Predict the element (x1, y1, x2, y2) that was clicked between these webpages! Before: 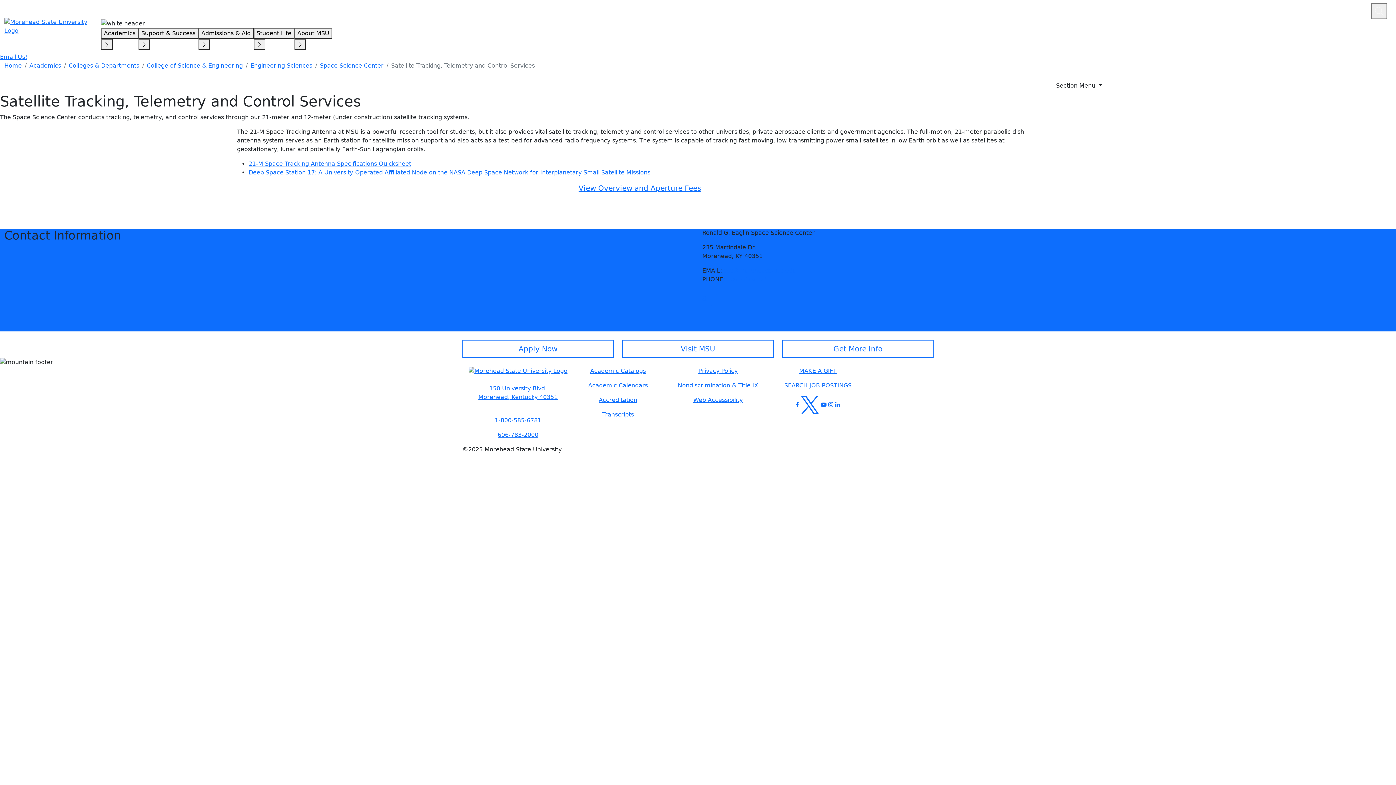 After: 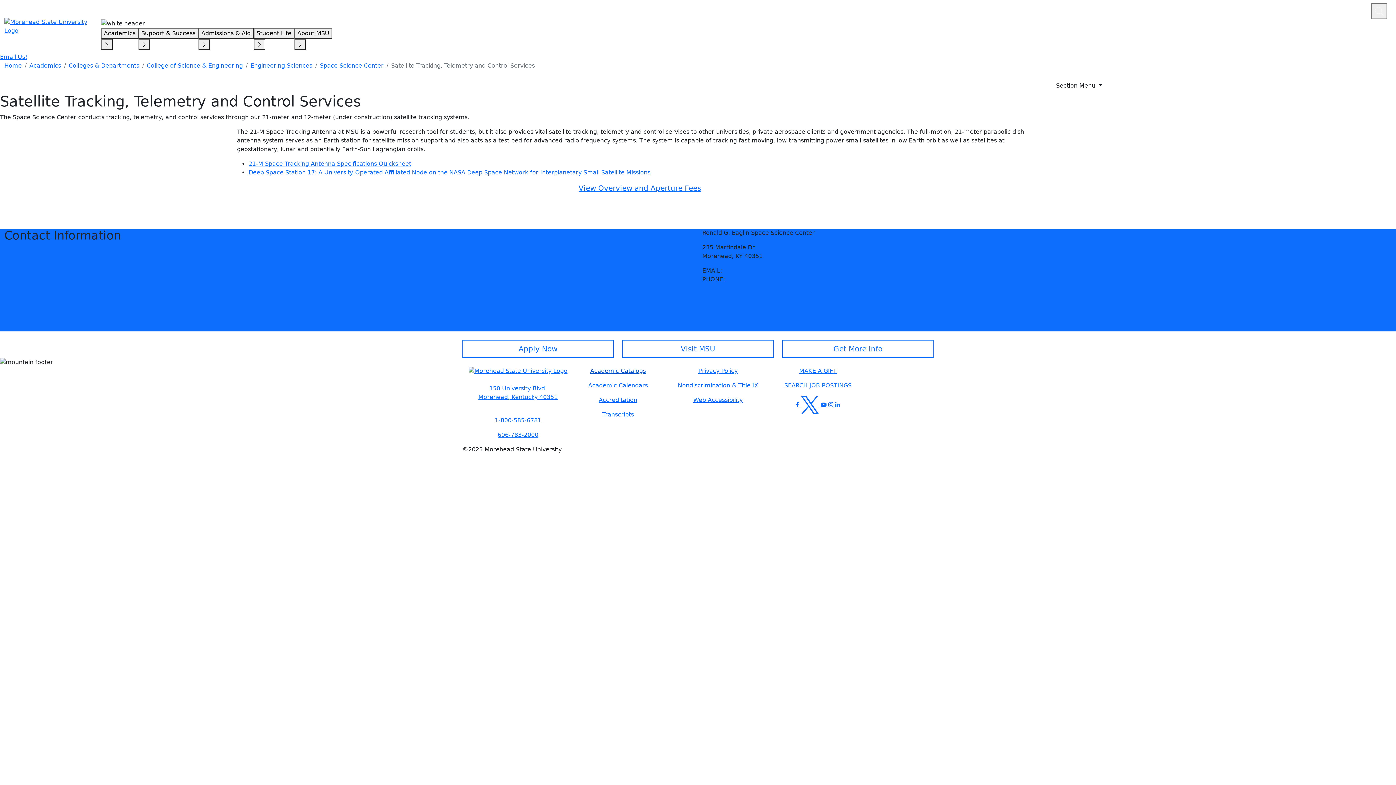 Action: bbox: (582, 366, 653, 375) label: Academic Catalogs